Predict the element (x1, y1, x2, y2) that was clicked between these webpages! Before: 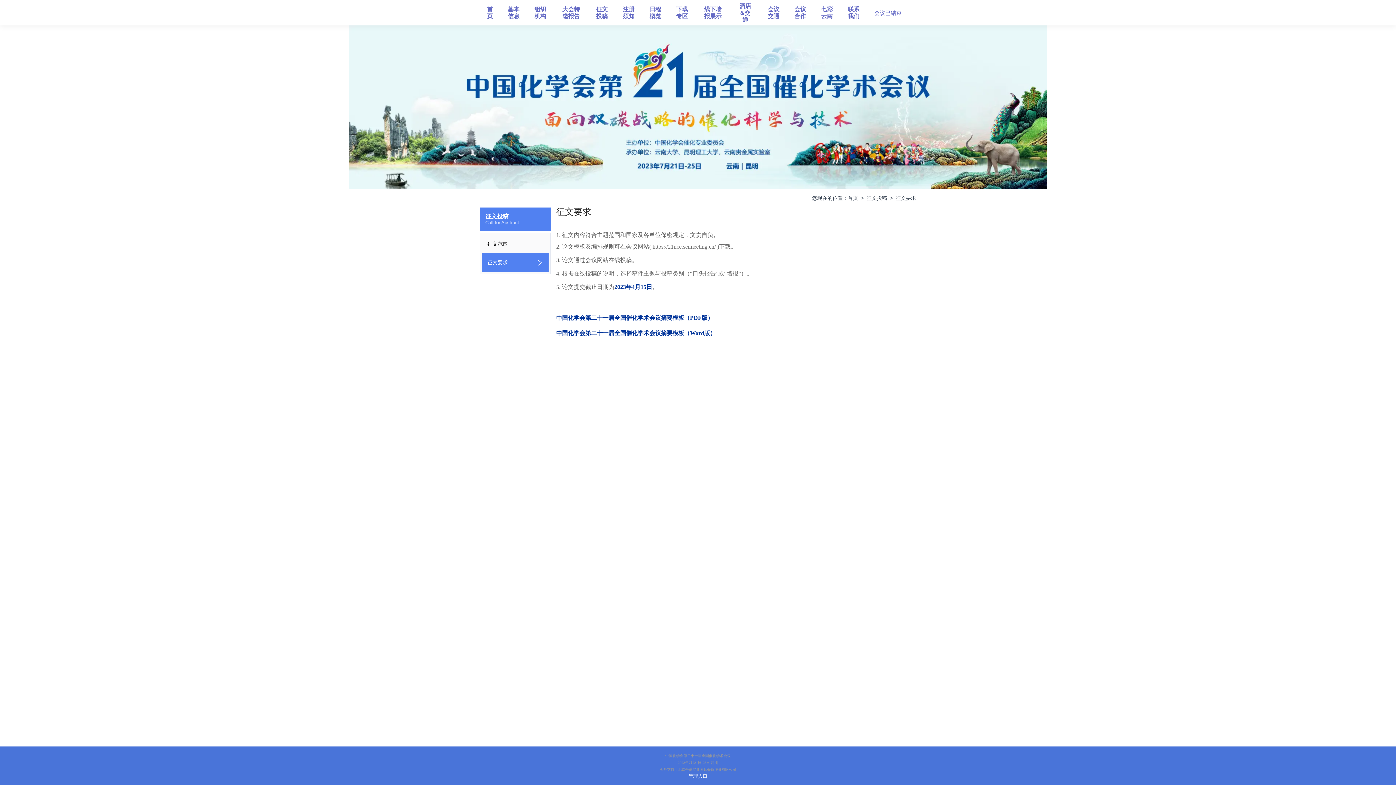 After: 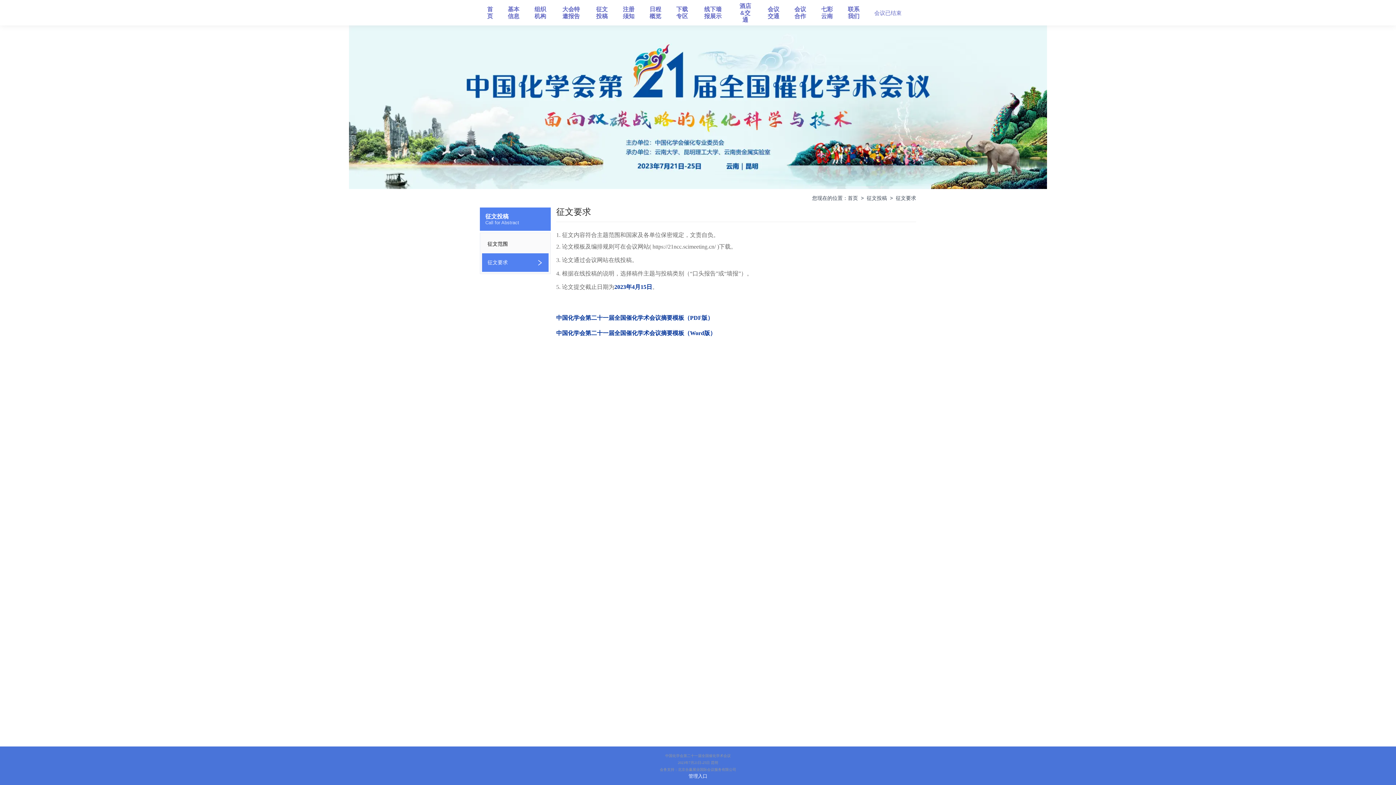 Action: bbox: (556, 314, 713, 321) label: 中国化学会第二十一届全国催化学术会议摘要模板（PDF版）